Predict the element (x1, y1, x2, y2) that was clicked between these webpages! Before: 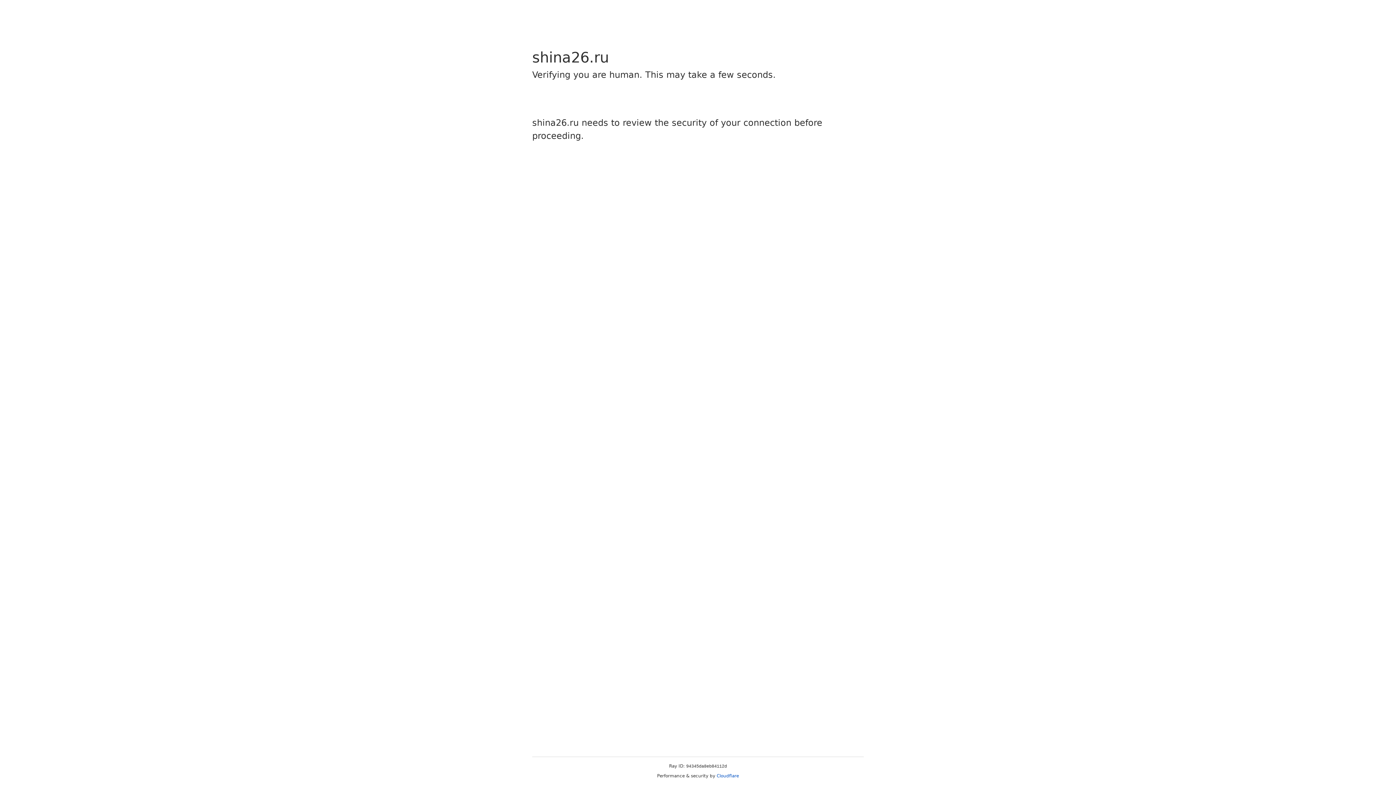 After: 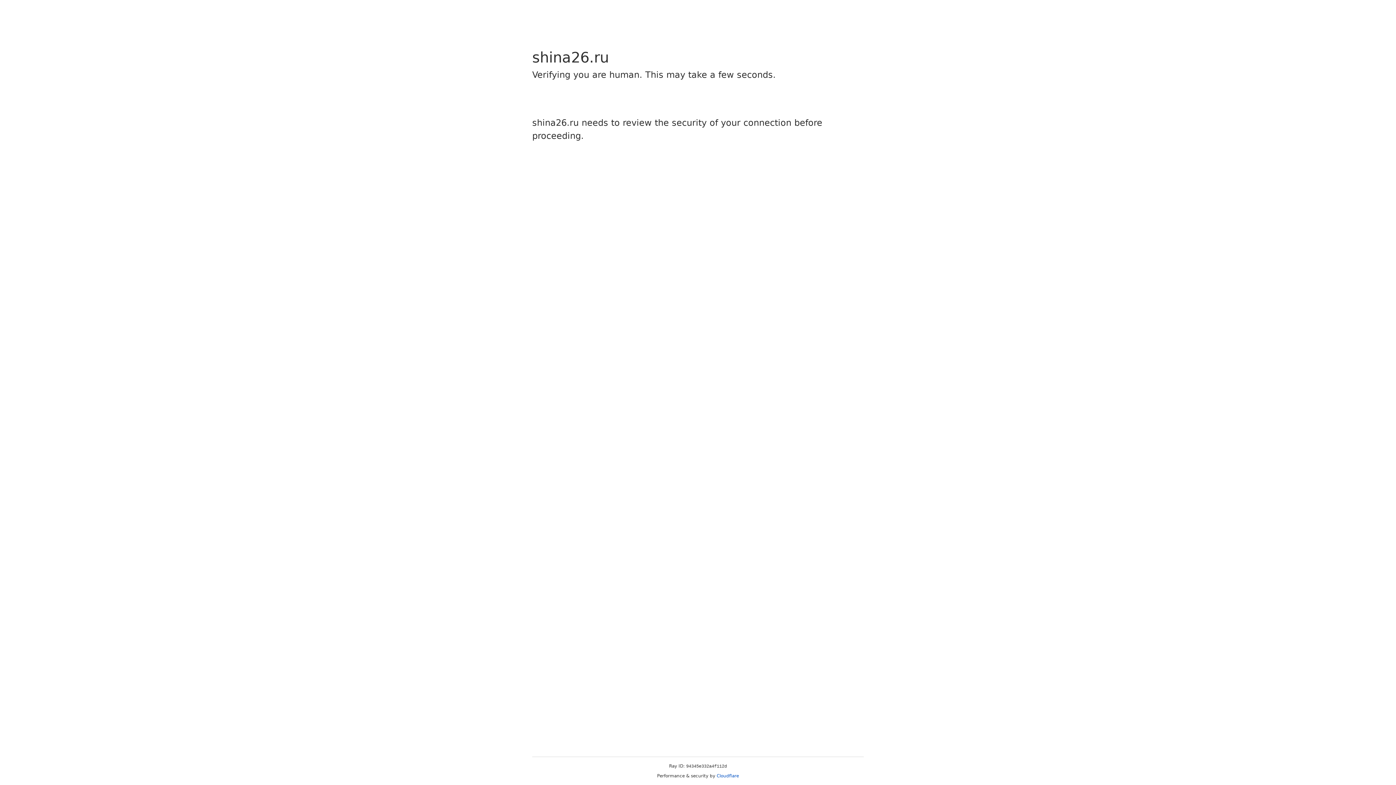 Action: bbox: (716, 773, 739, 778) label: Cloudflare